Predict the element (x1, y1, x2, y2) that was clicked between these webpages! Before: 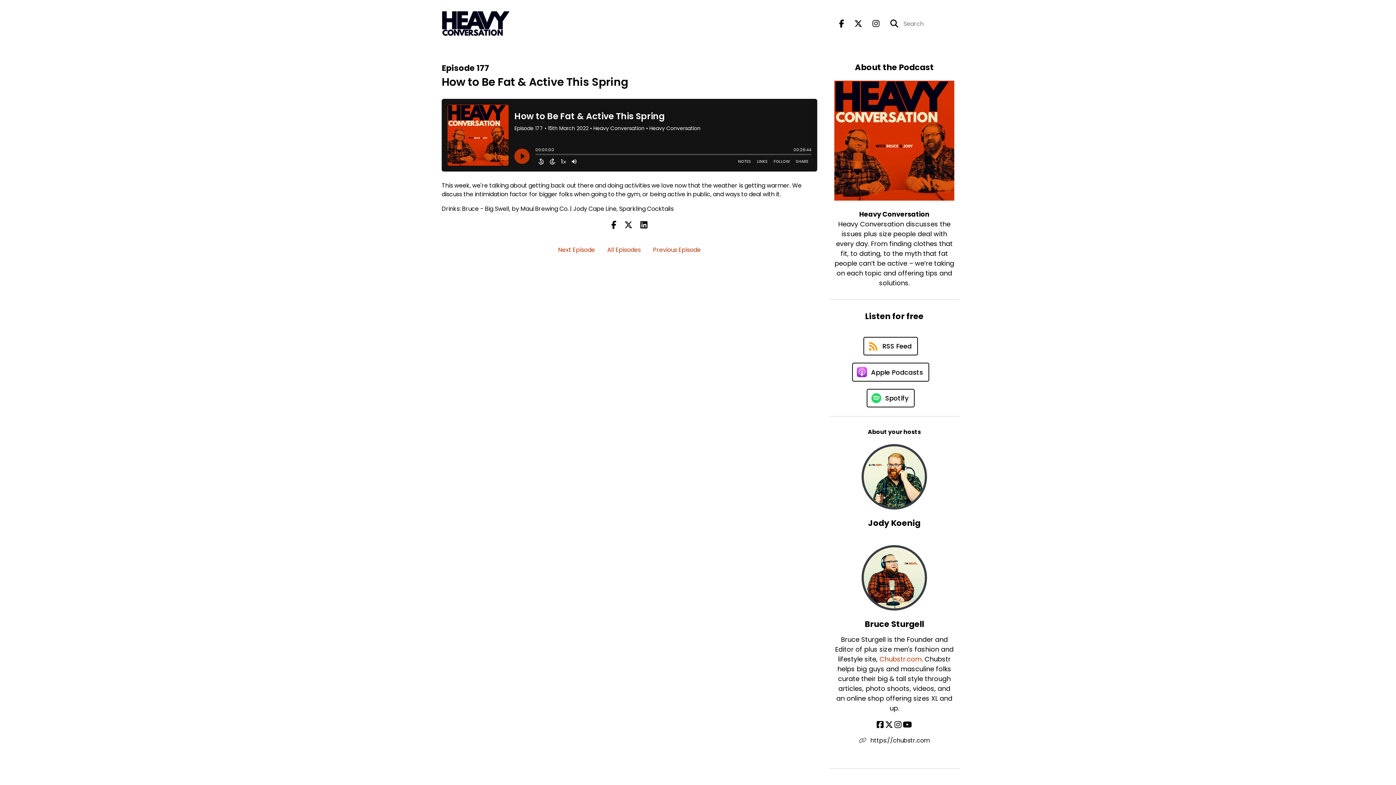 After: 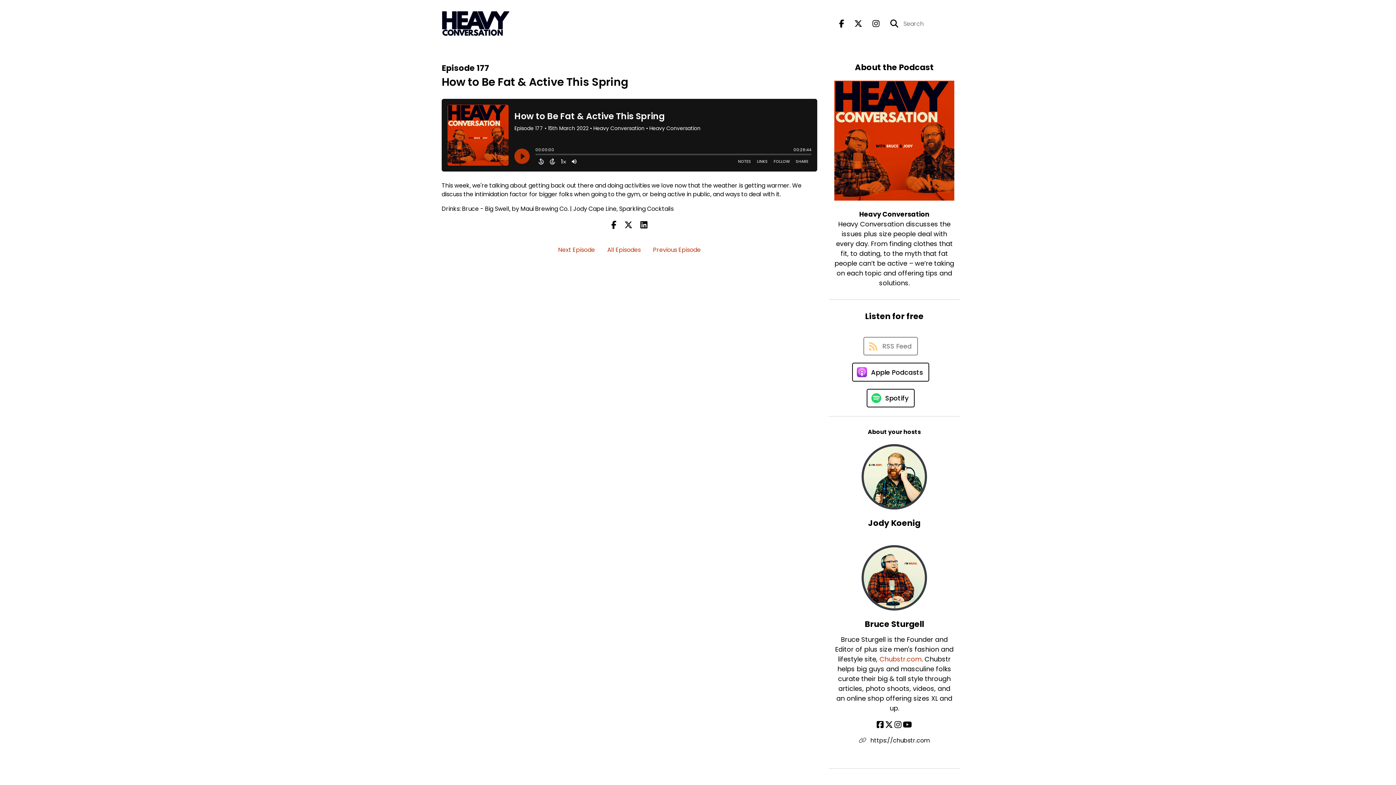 Action: bbox: (863, 337, 918, 355) label: RSS Feed